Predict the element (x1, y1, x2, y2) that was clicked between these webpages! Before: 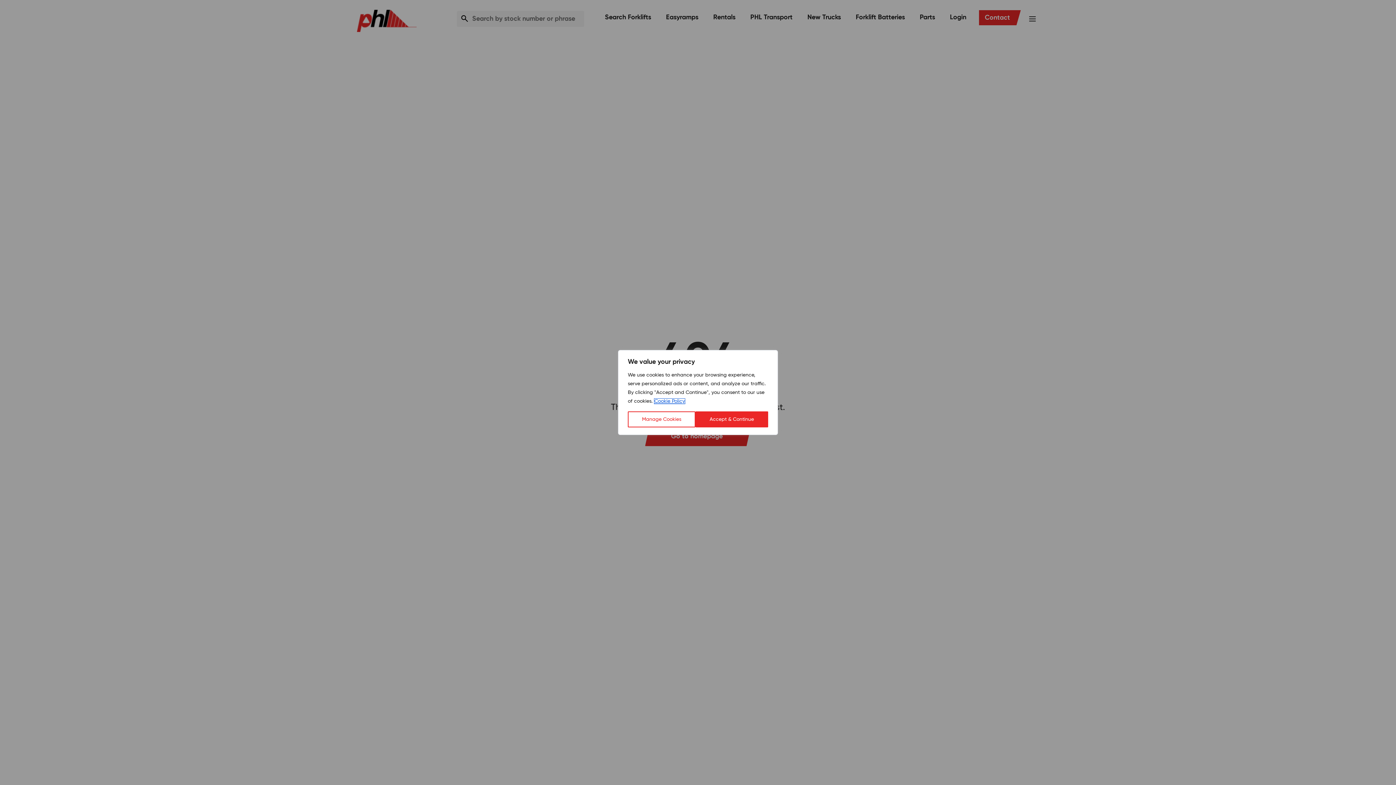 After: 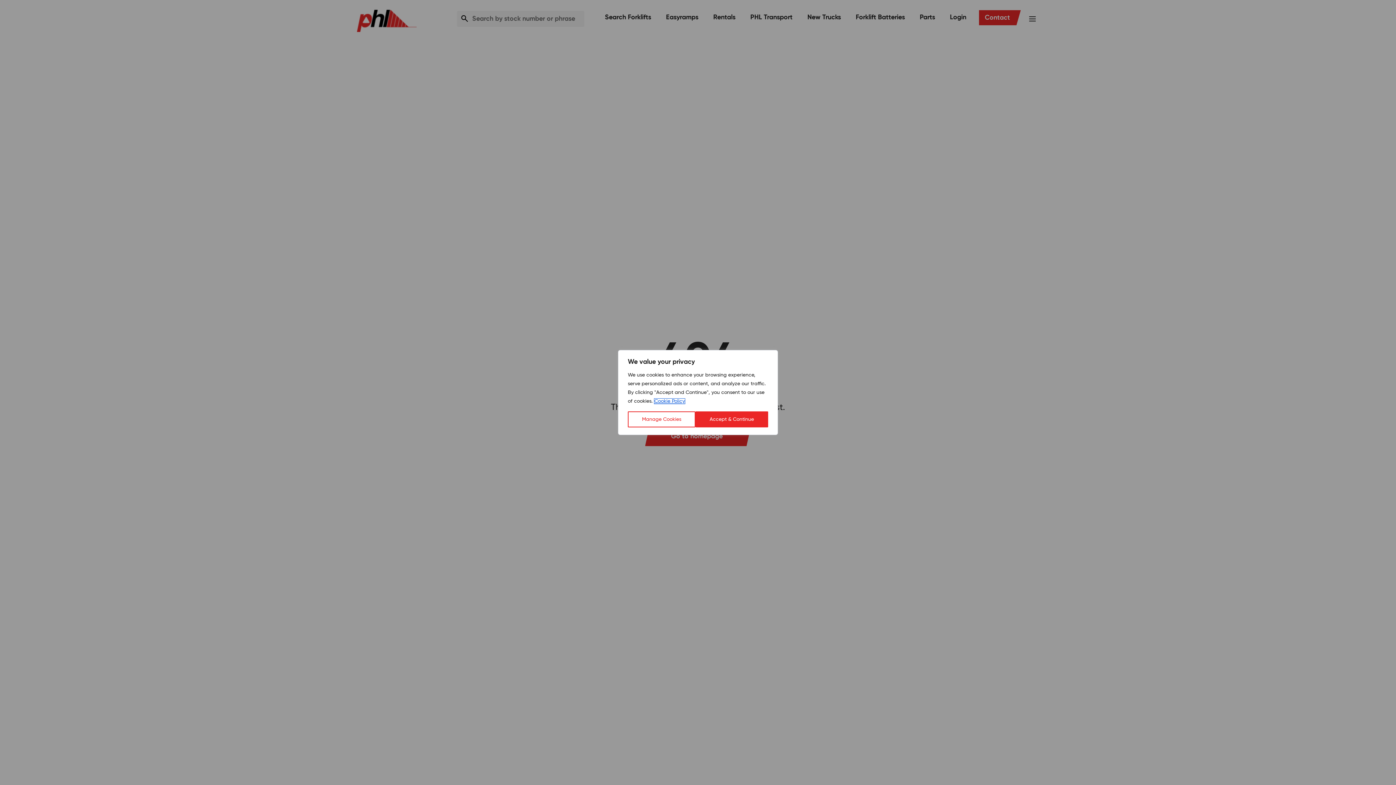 Action: label: Cookie Policy bbox: (654, 398, 685, 404)